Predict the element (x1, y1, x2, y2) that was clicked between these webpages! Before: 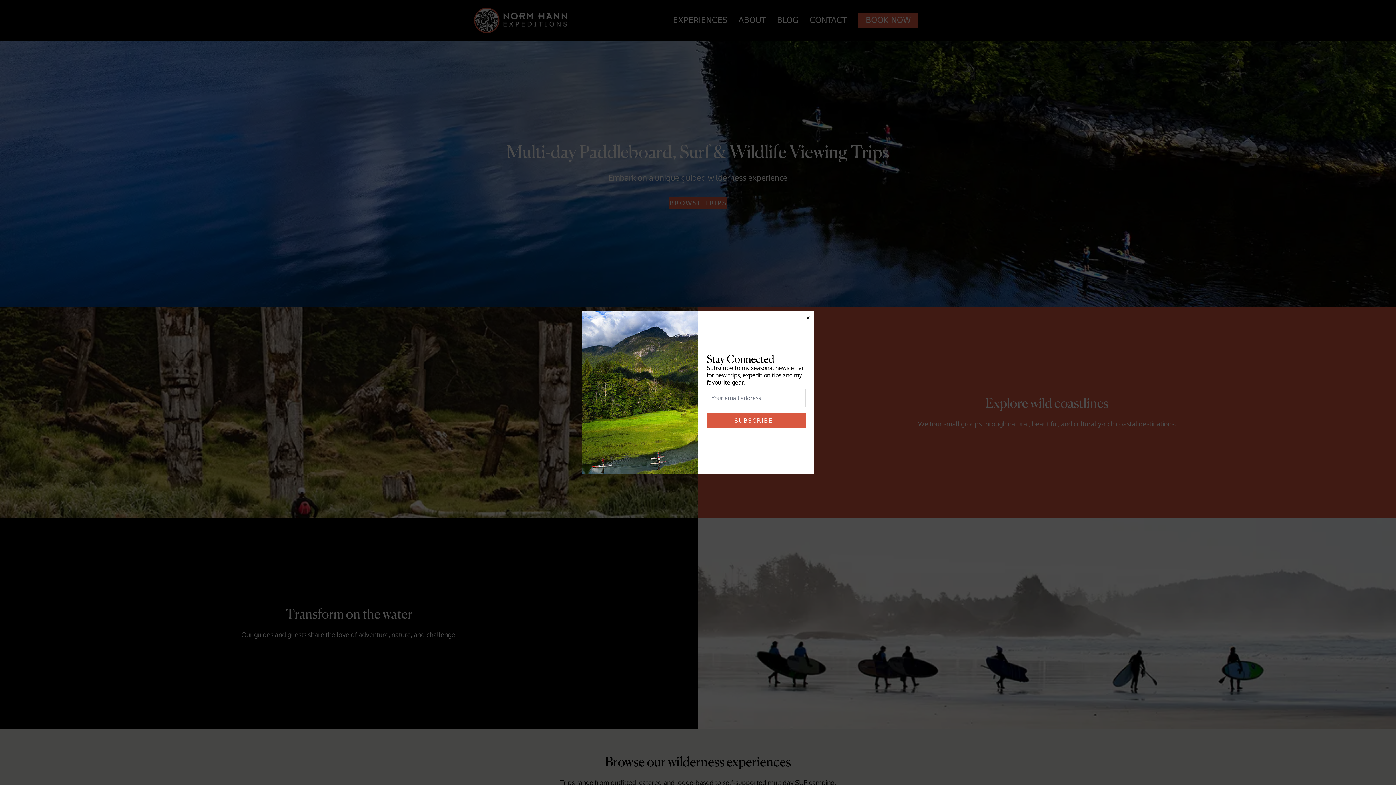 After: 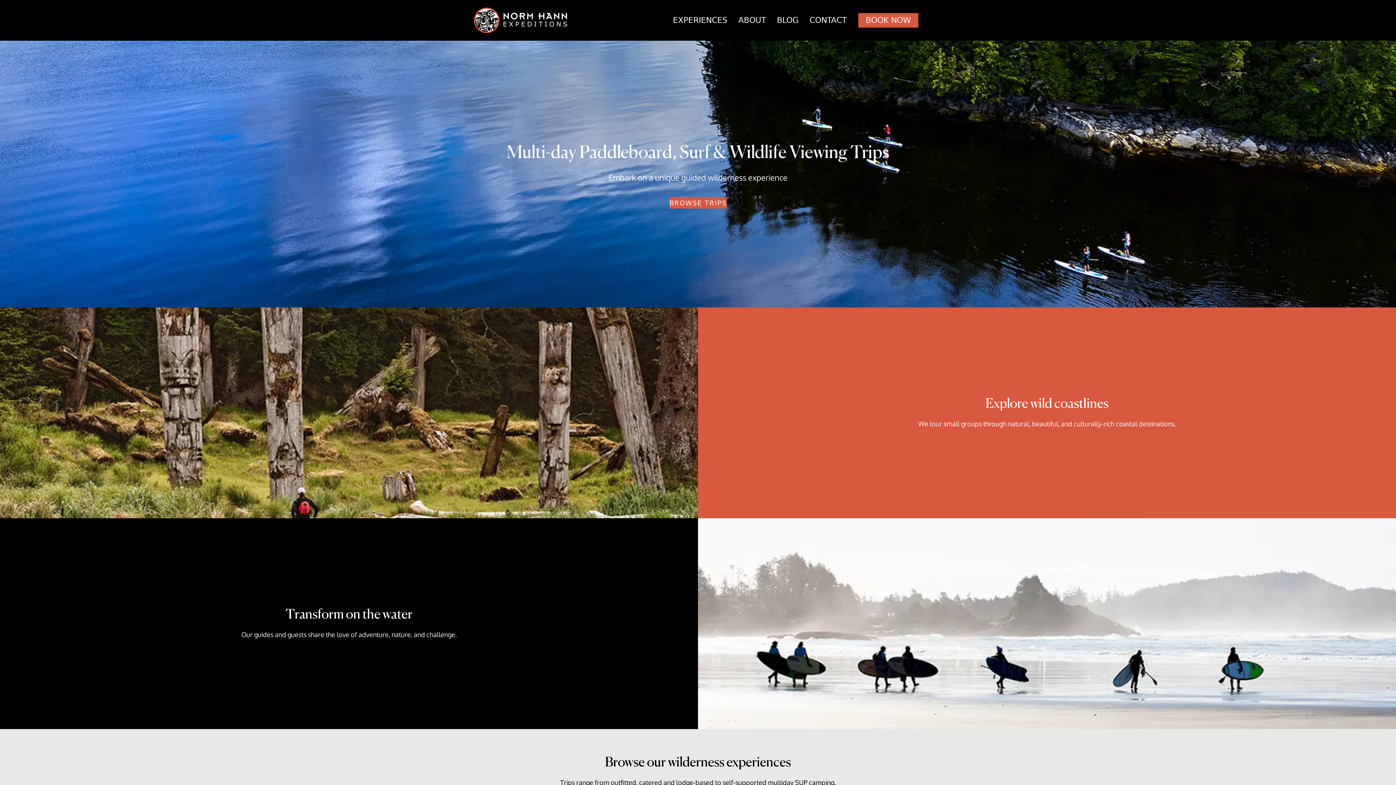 Action: bbox: (804, 313, 812, 320) label: Close